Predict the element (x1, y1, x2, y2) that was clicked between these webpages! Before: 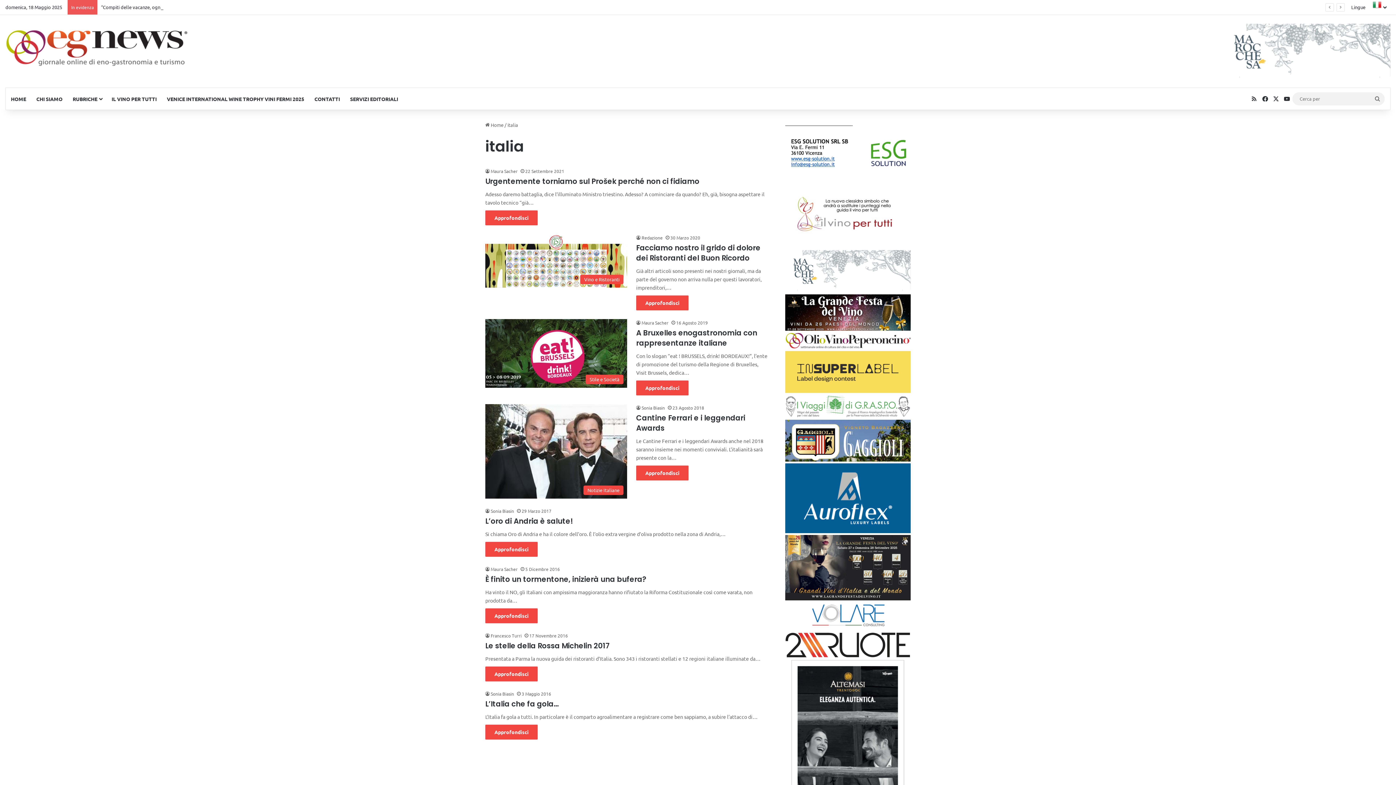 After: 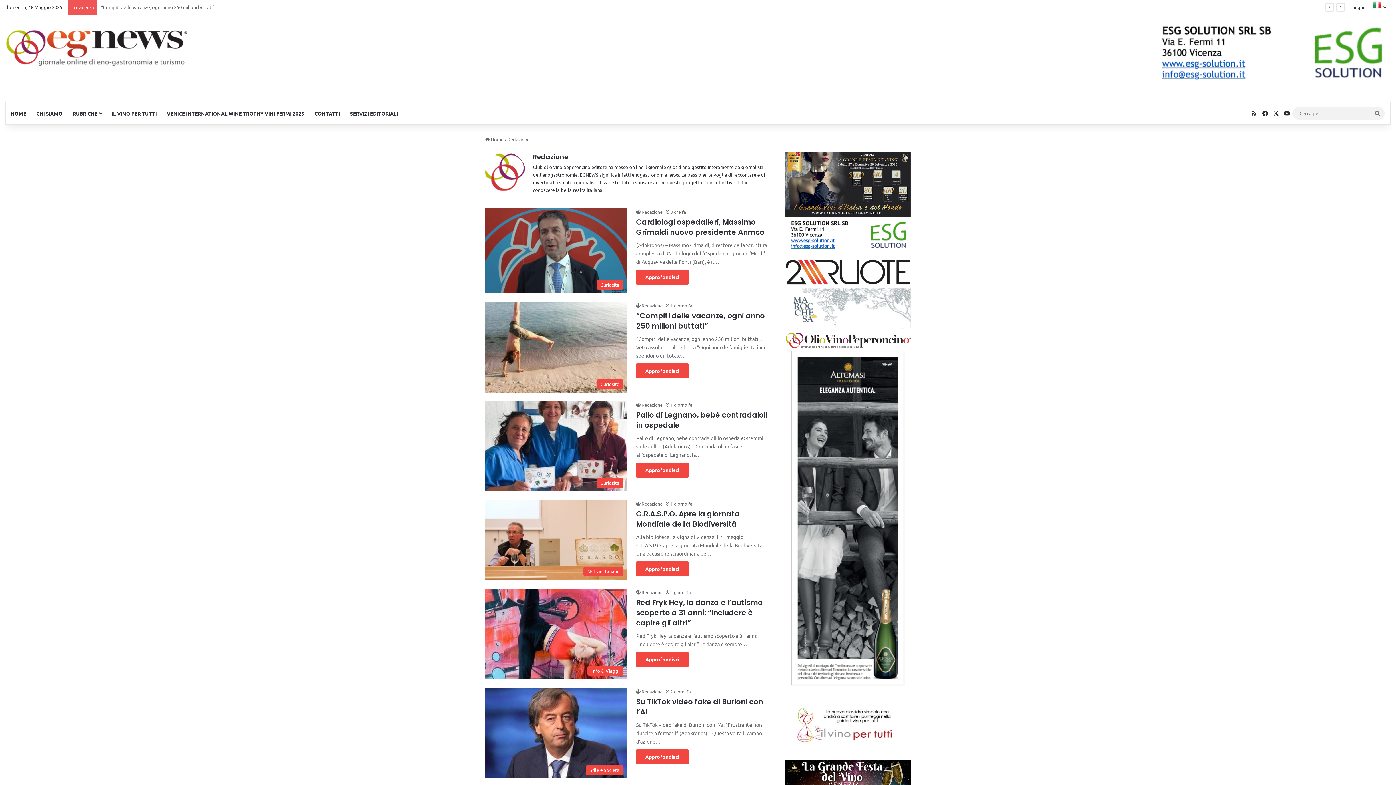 Action: label: Redazione bbox: (636, 234, 662, 240)